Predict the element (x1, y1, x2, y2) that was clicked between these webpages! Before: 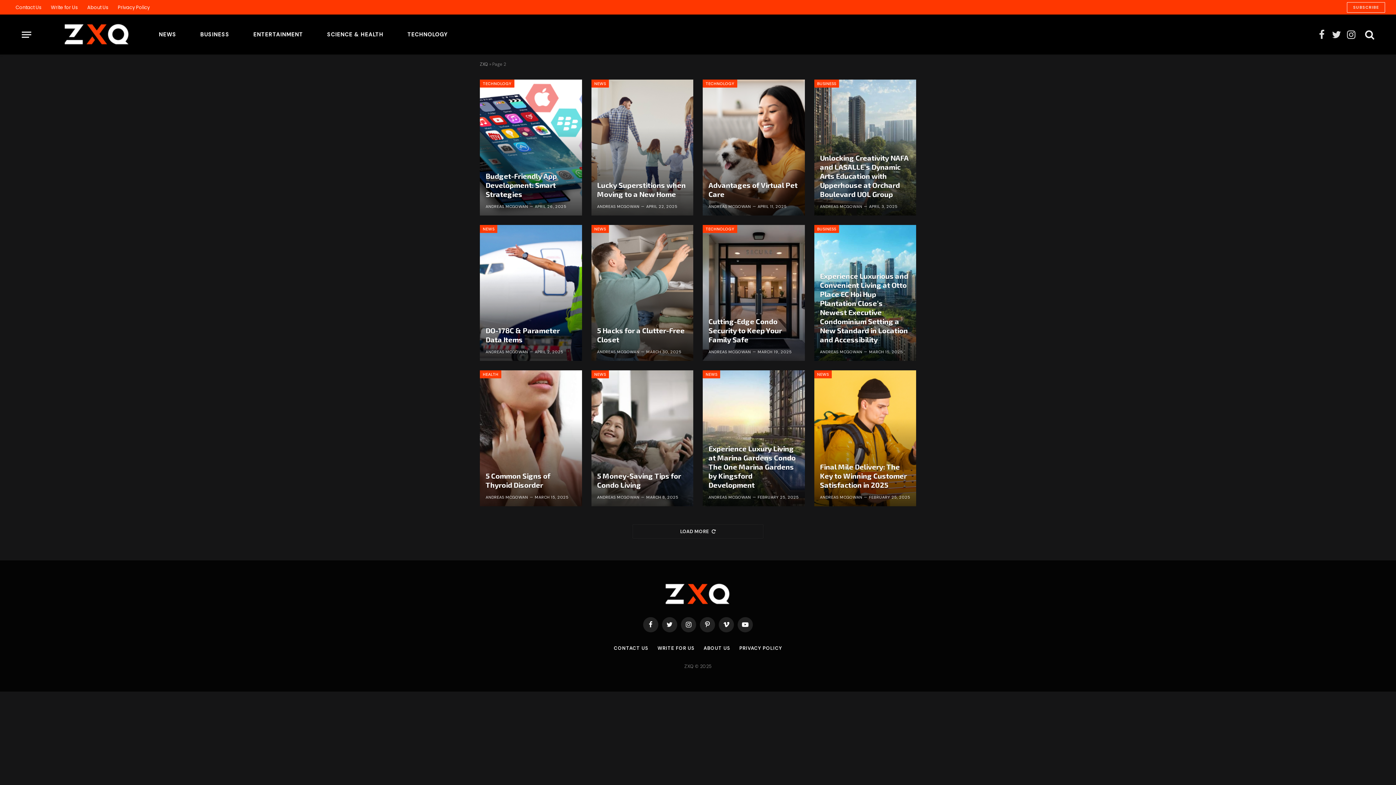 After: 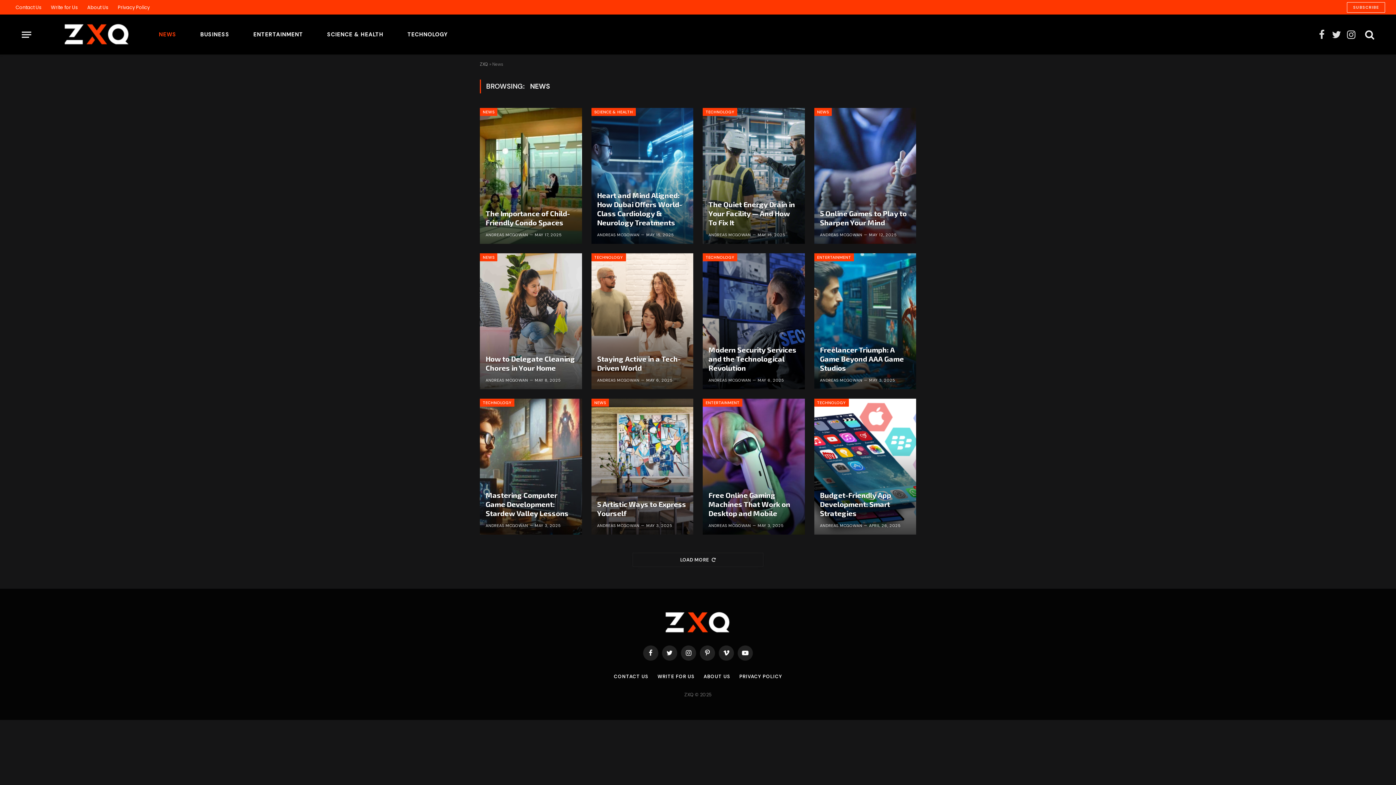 Action: bbox: (480, 225, 497, 233) label: NEWS